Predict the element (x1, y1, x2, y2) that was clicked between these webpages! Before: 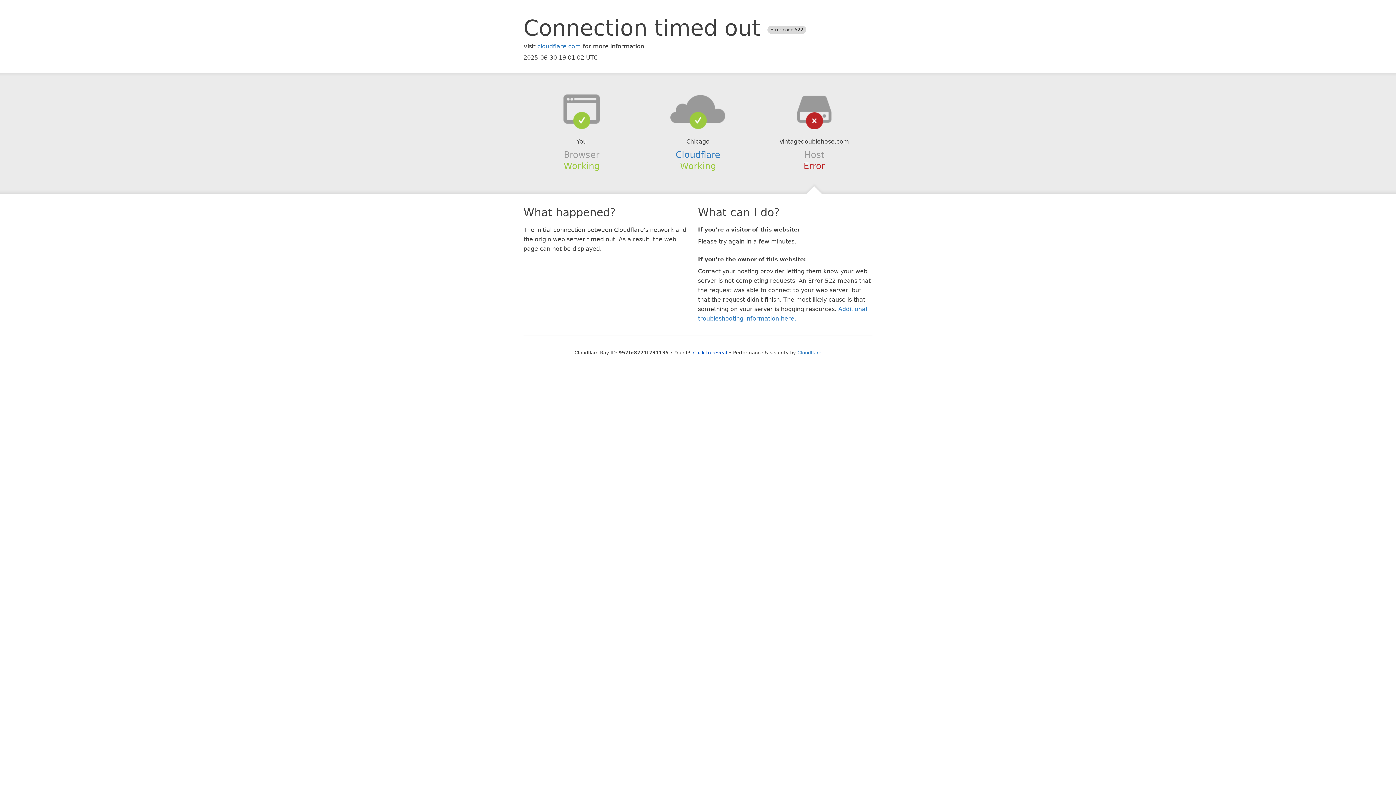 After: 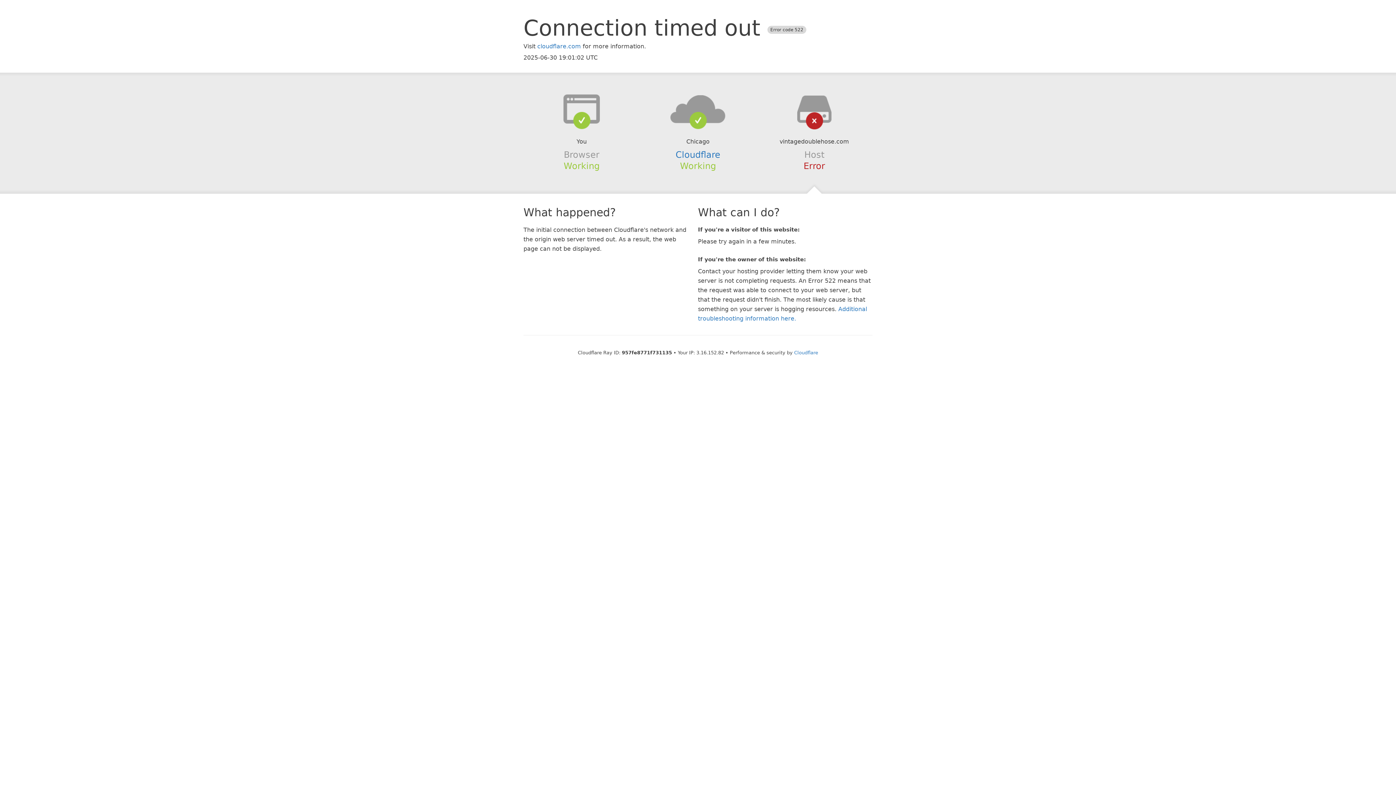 Action: label: Click to reveal bbox: (693, 350, 727, 355)